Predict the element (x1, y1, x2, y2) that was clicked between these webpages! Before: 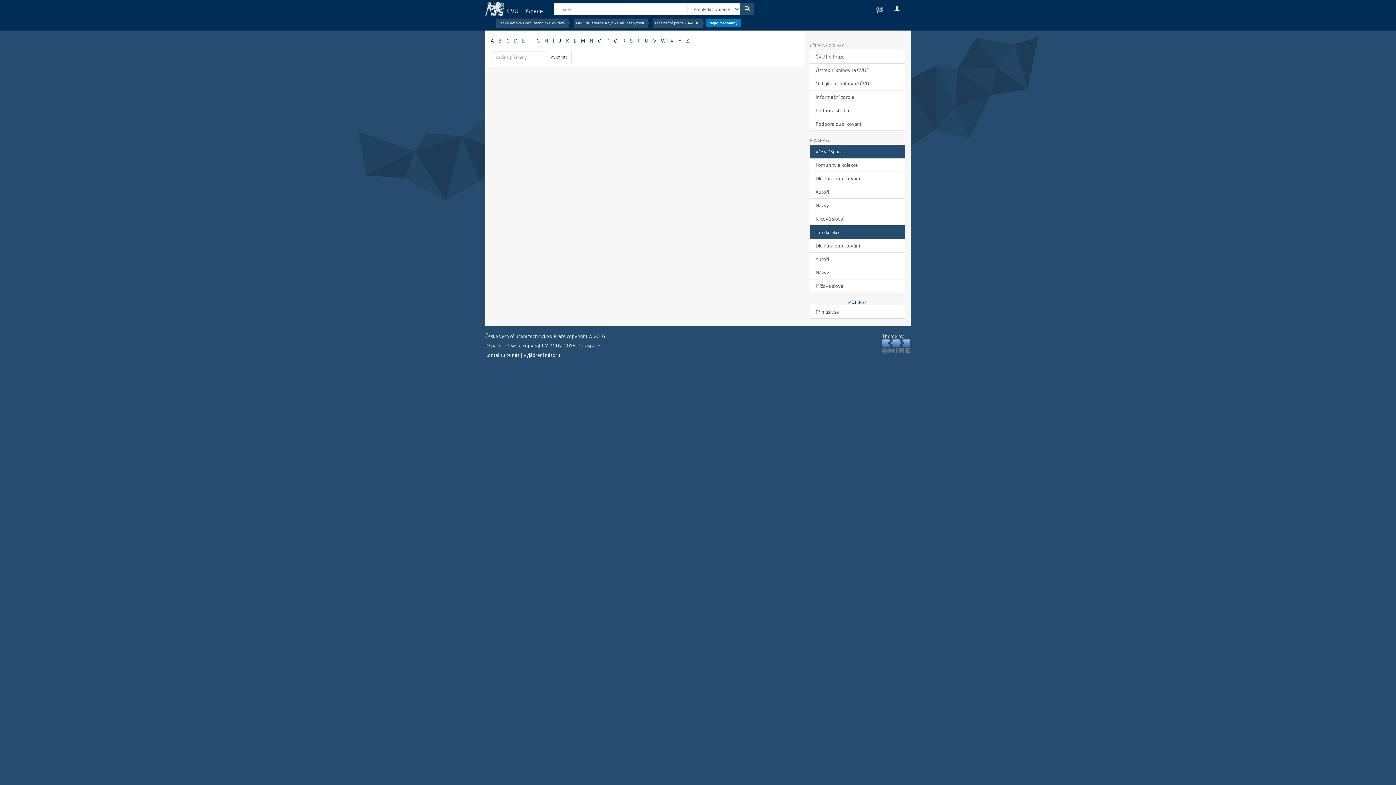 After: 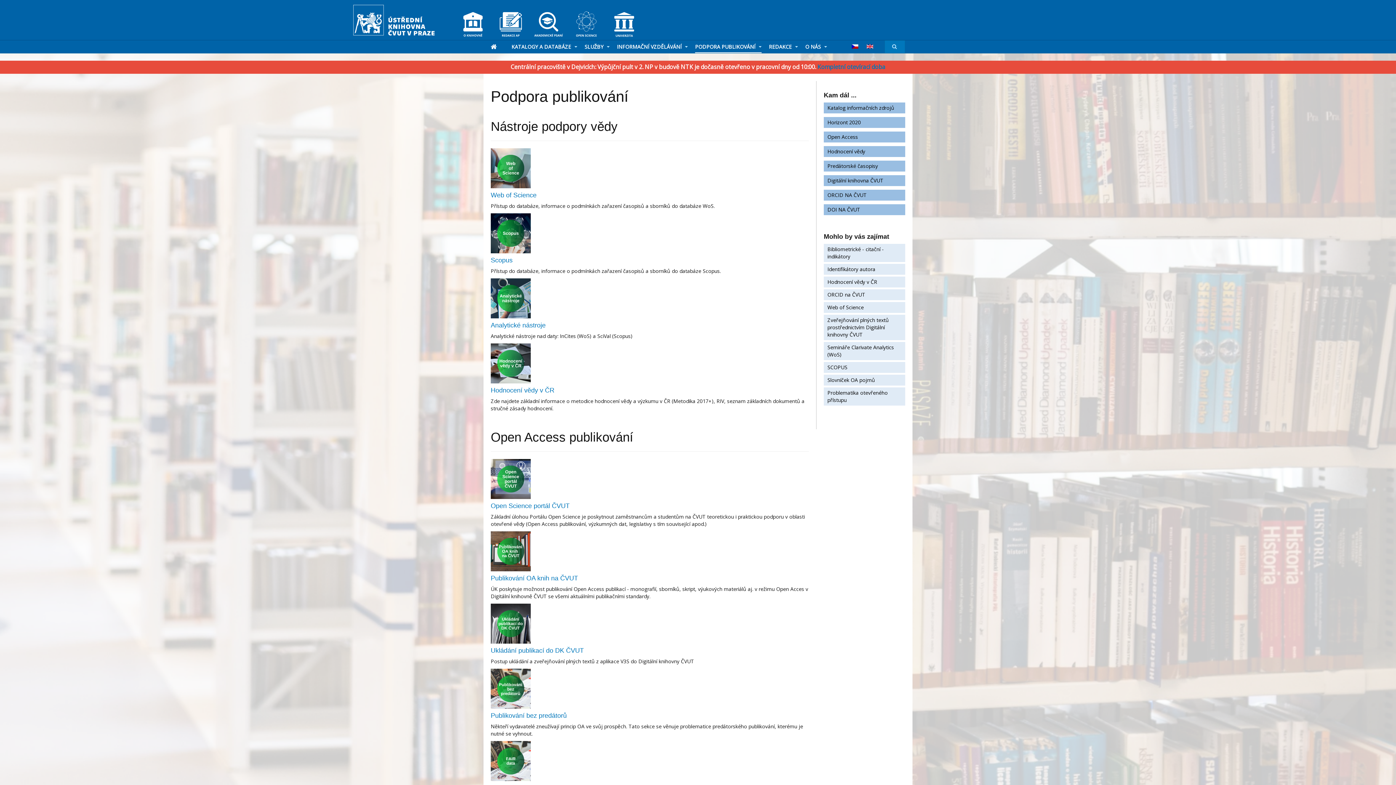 Action: bbox: (810, 117, 905, 130) label: Podpora publikování